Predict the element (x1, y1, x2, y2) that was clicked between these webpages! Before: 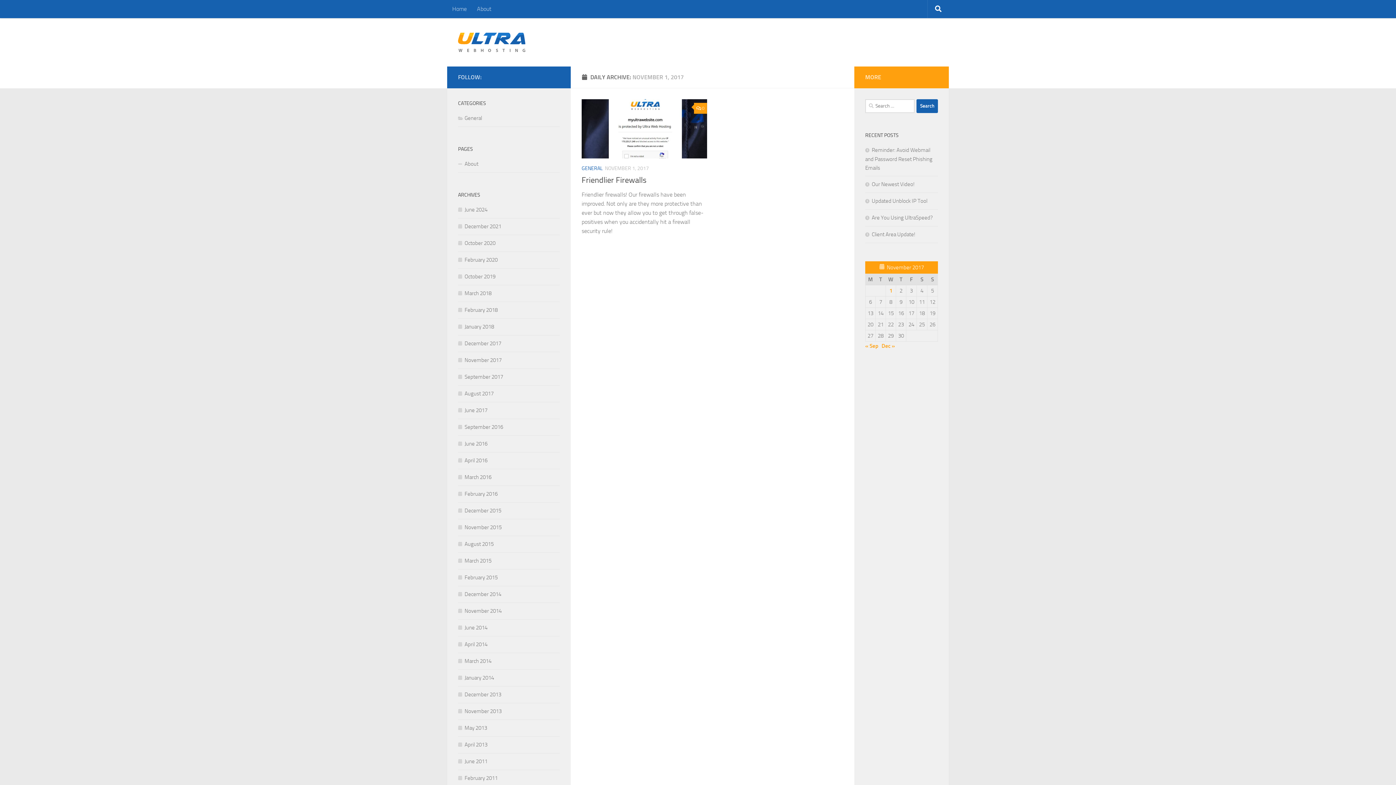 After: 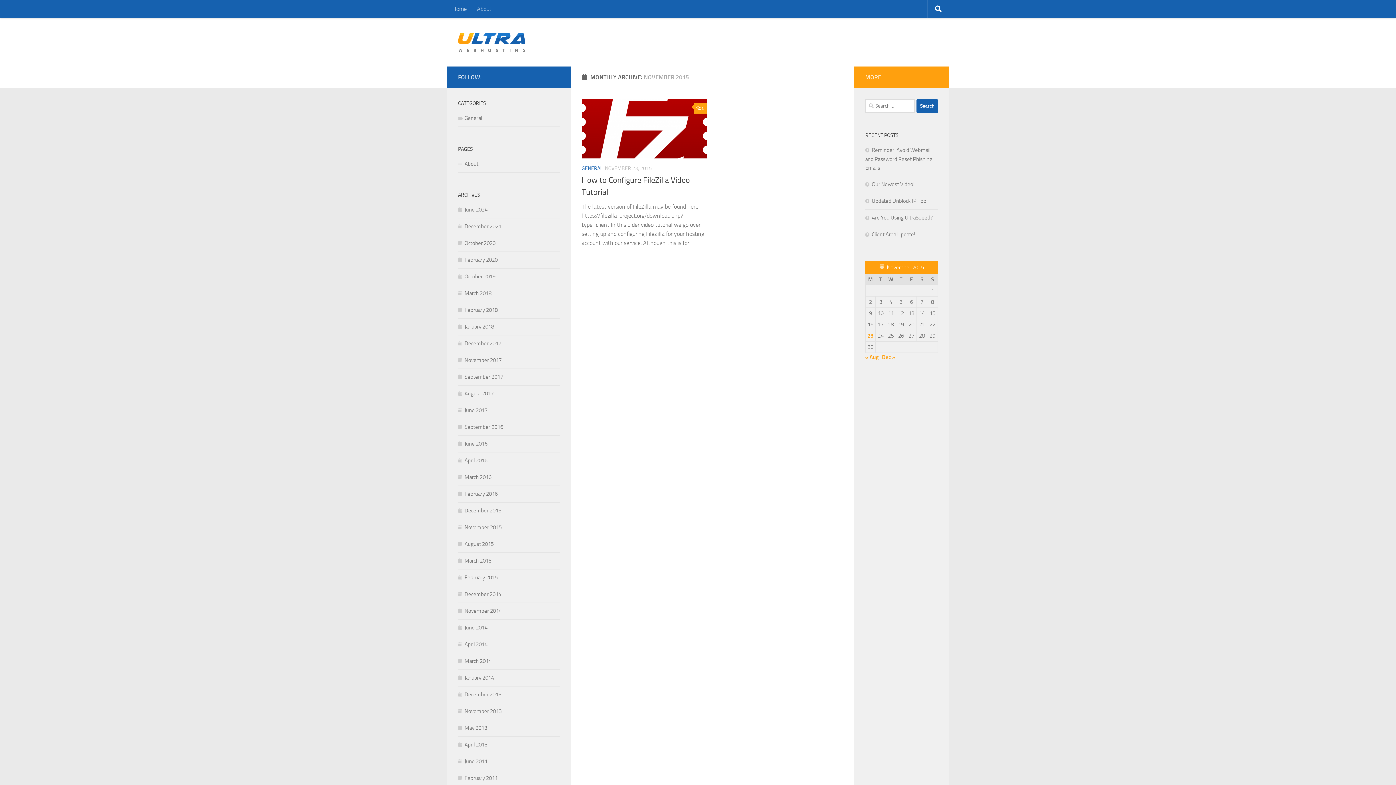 Action: bbox: (458, 524, 501, 530) label: November 2015